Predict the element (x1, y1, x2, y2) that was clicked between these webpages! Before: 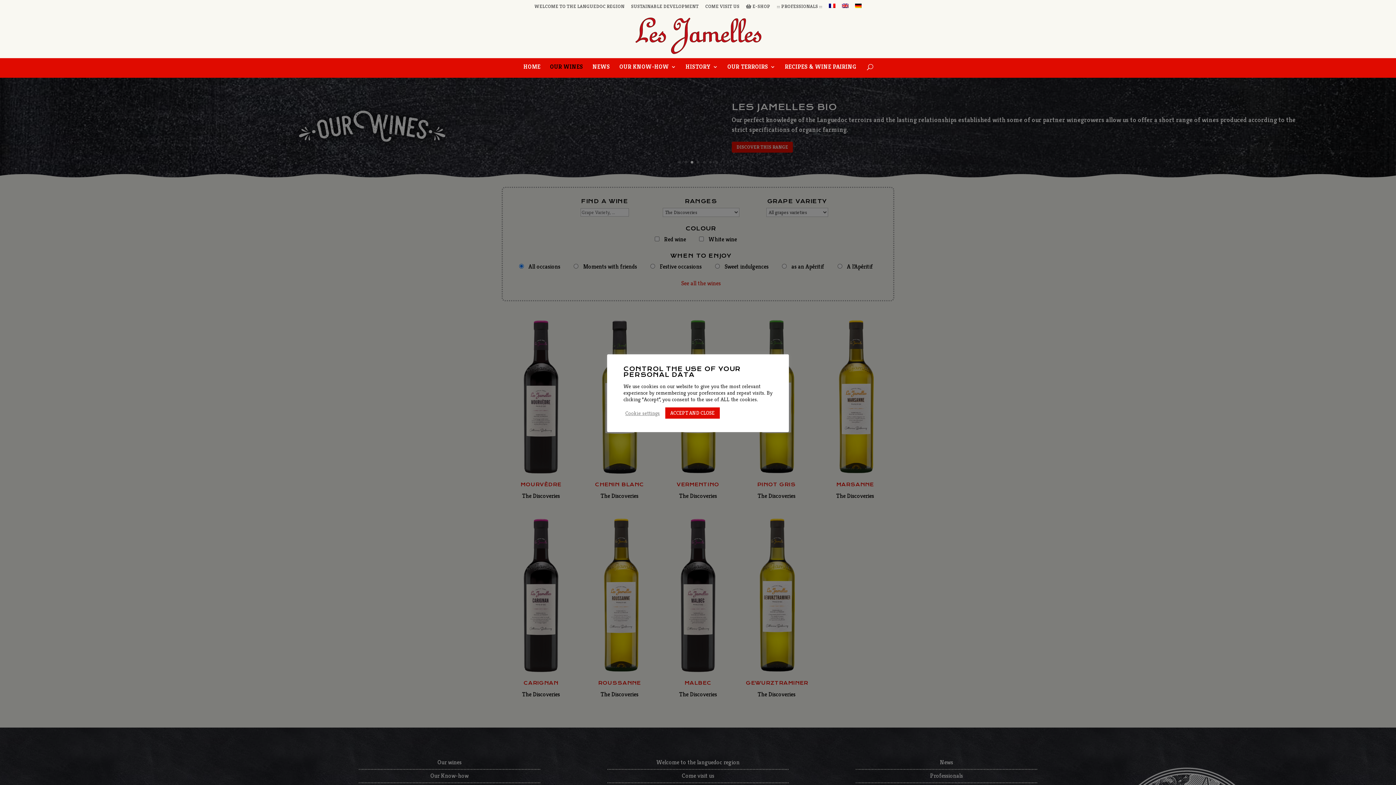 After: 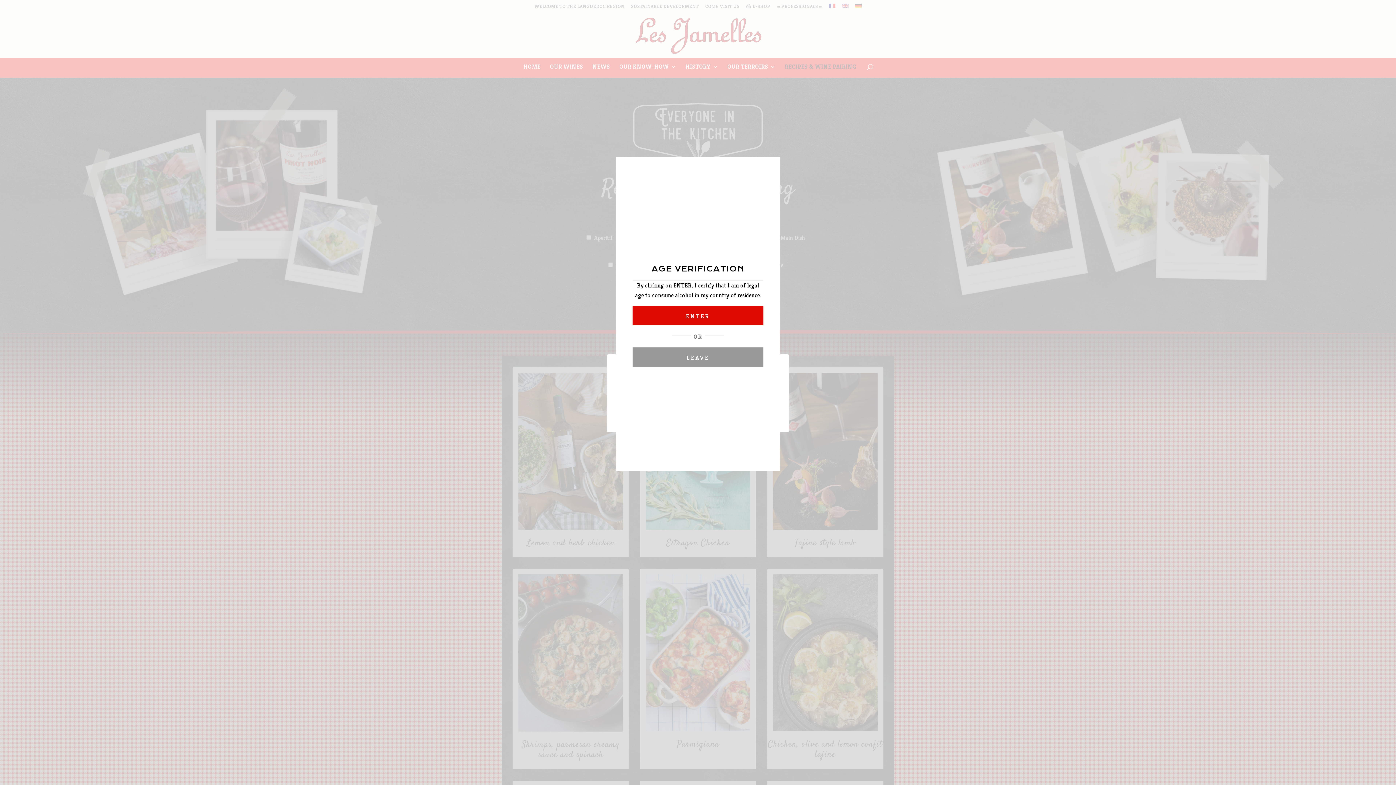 Action: bbox: (785, 64, 856, 77) label: RECIPES & WINE PAIRING